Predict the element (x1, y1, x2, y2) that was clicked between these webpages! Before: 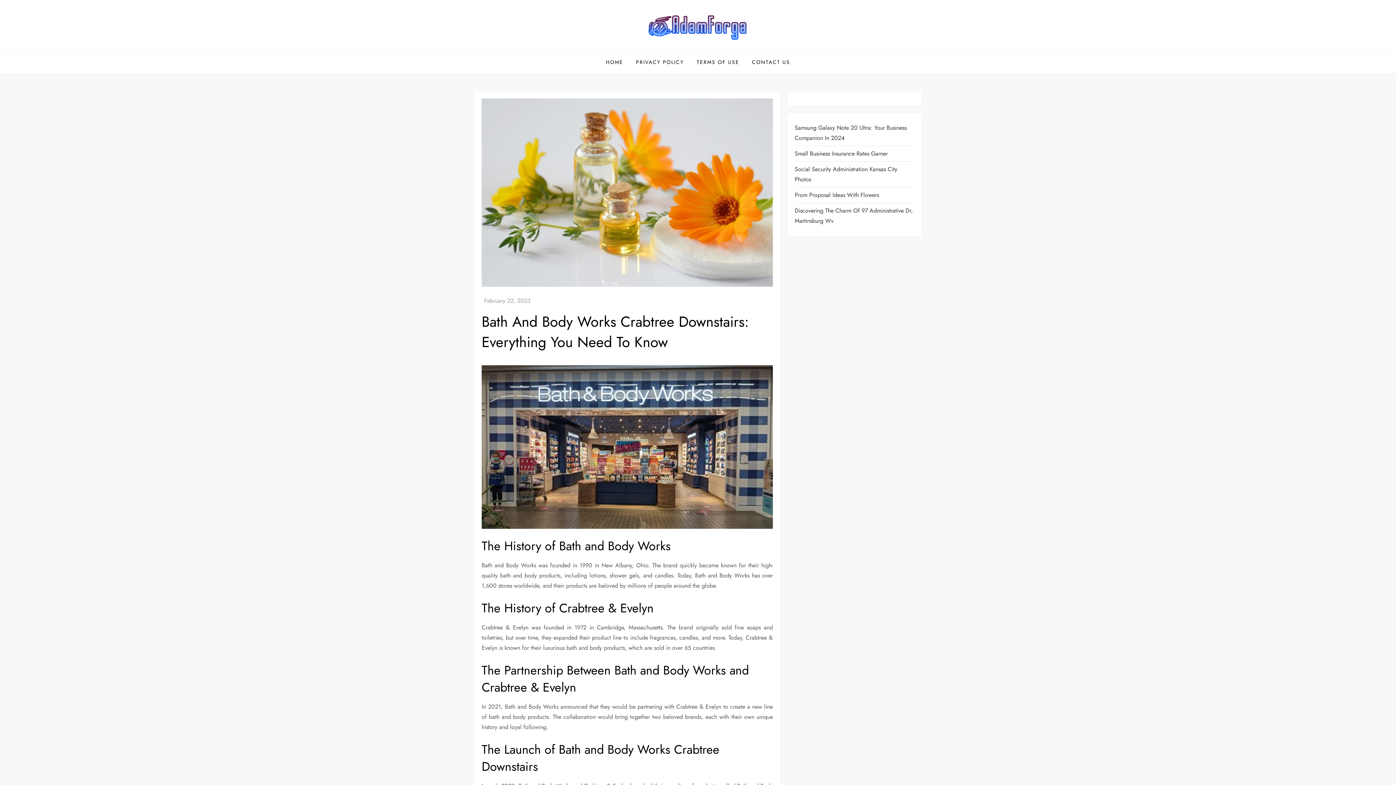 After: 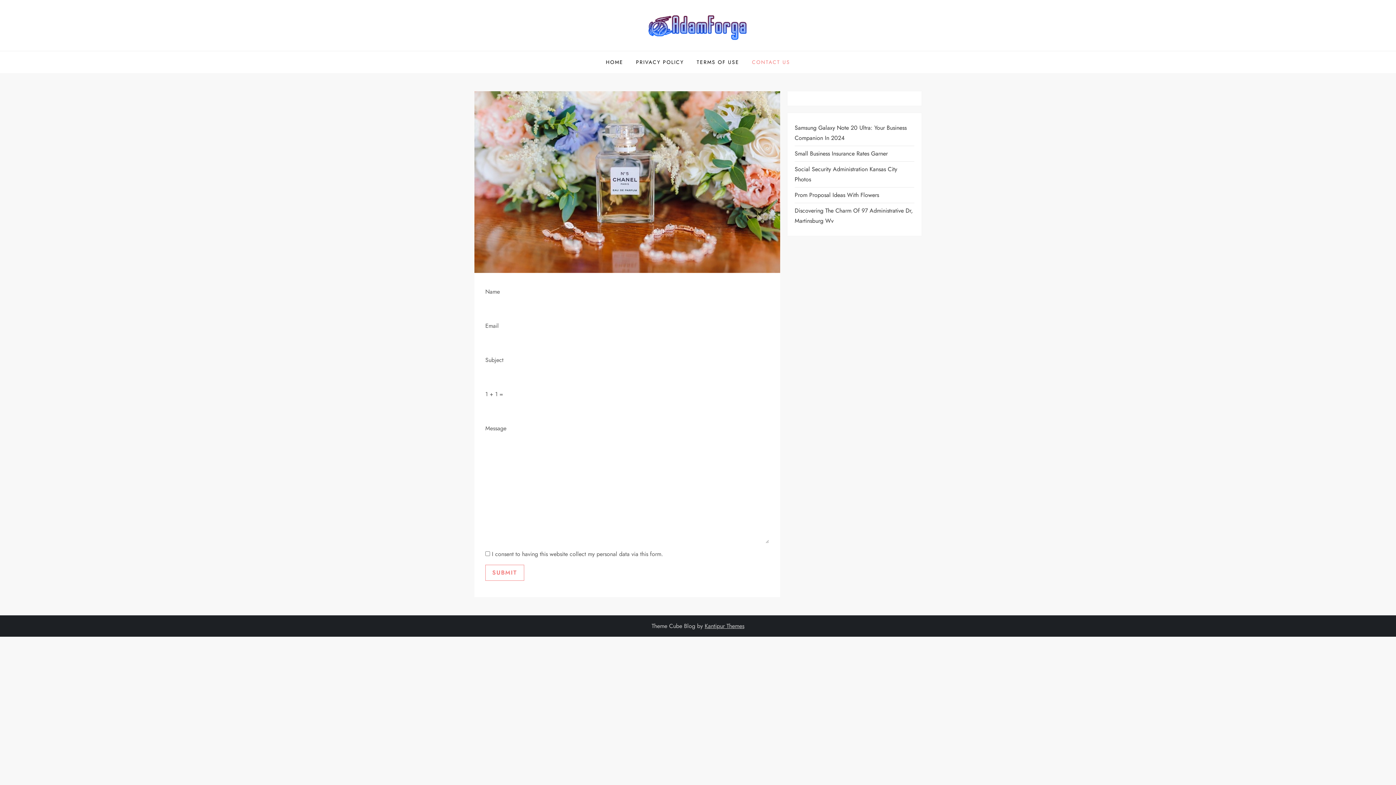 Action: label: CONTACT US bbox: (746, 51, 795, 73)